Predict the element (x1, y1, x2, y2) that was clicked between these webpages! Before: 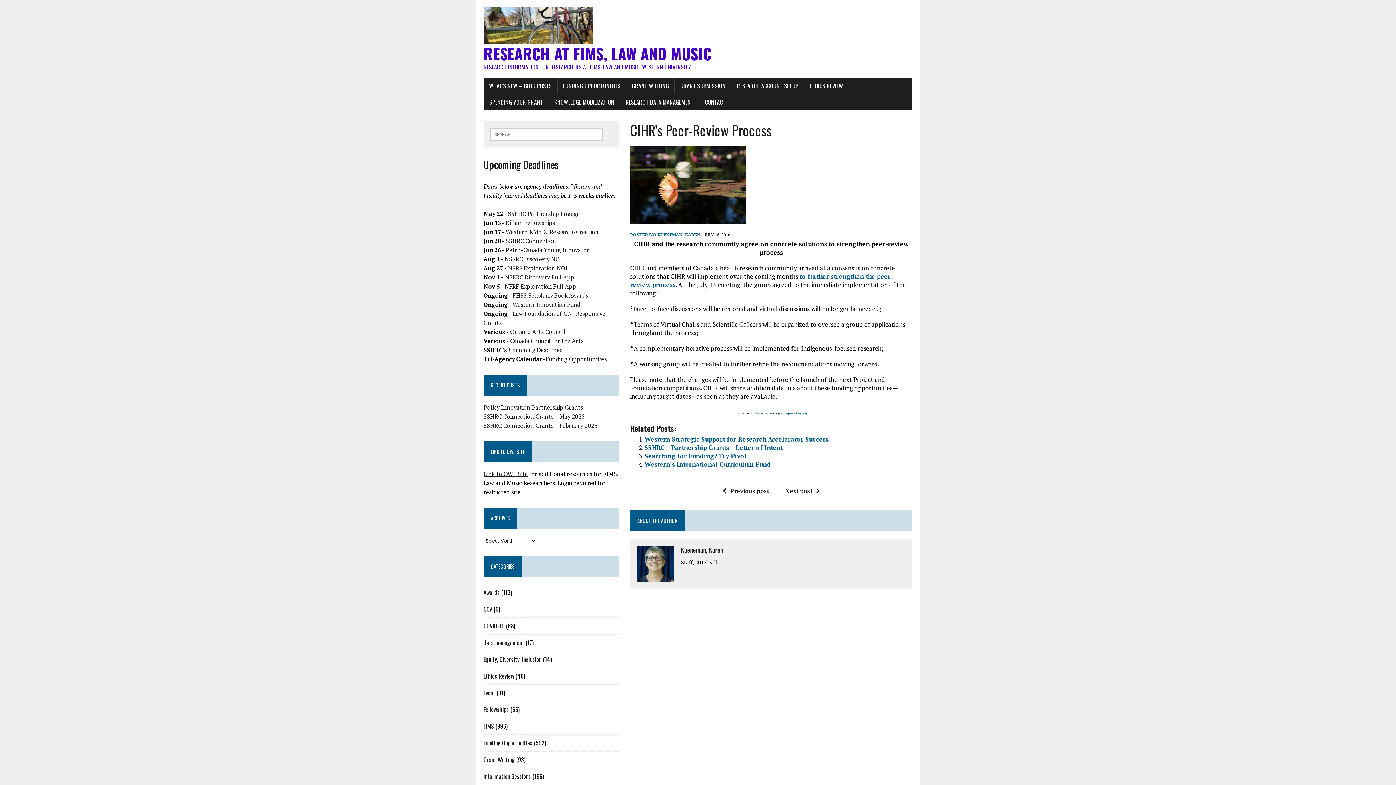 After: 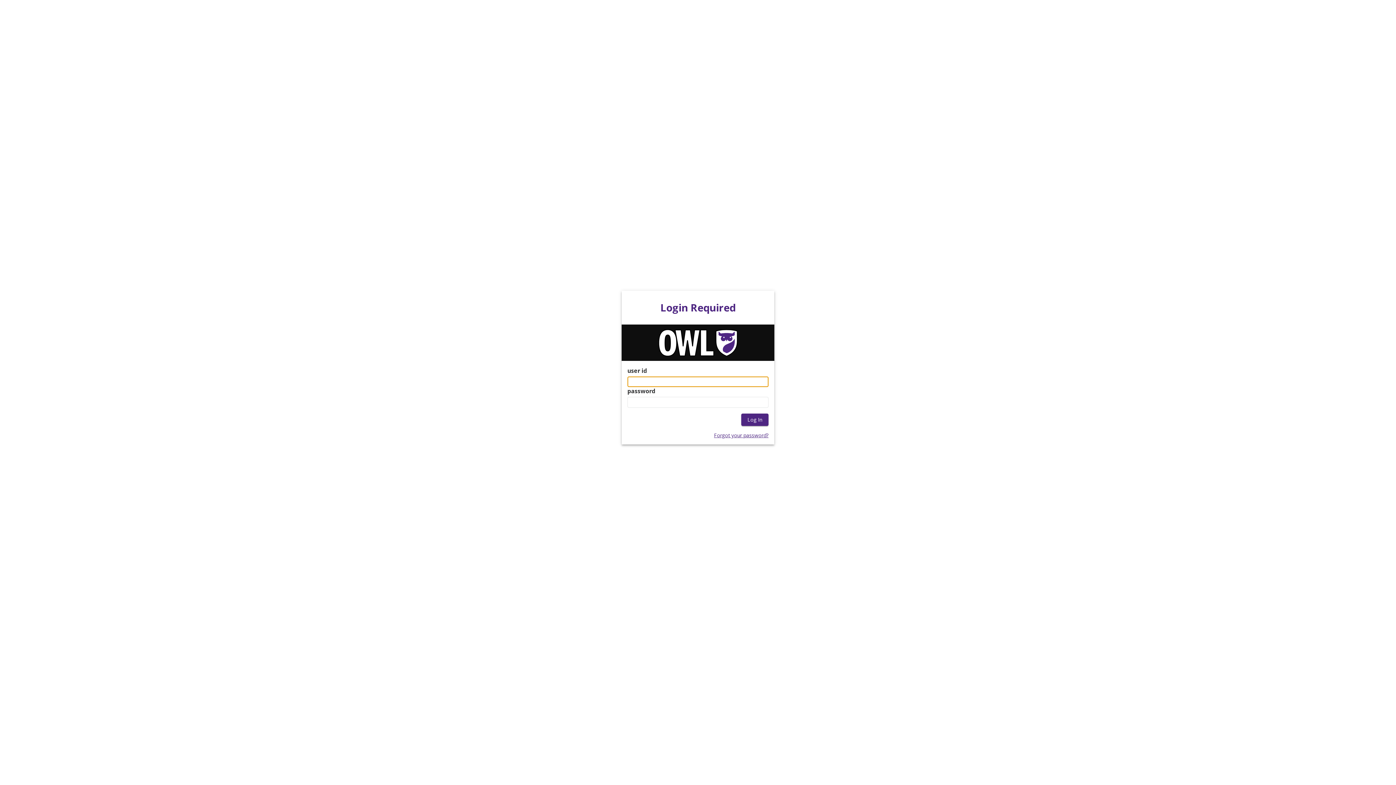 Action: bbox: (483, 470, 528, 478) label: Link to OWL Site